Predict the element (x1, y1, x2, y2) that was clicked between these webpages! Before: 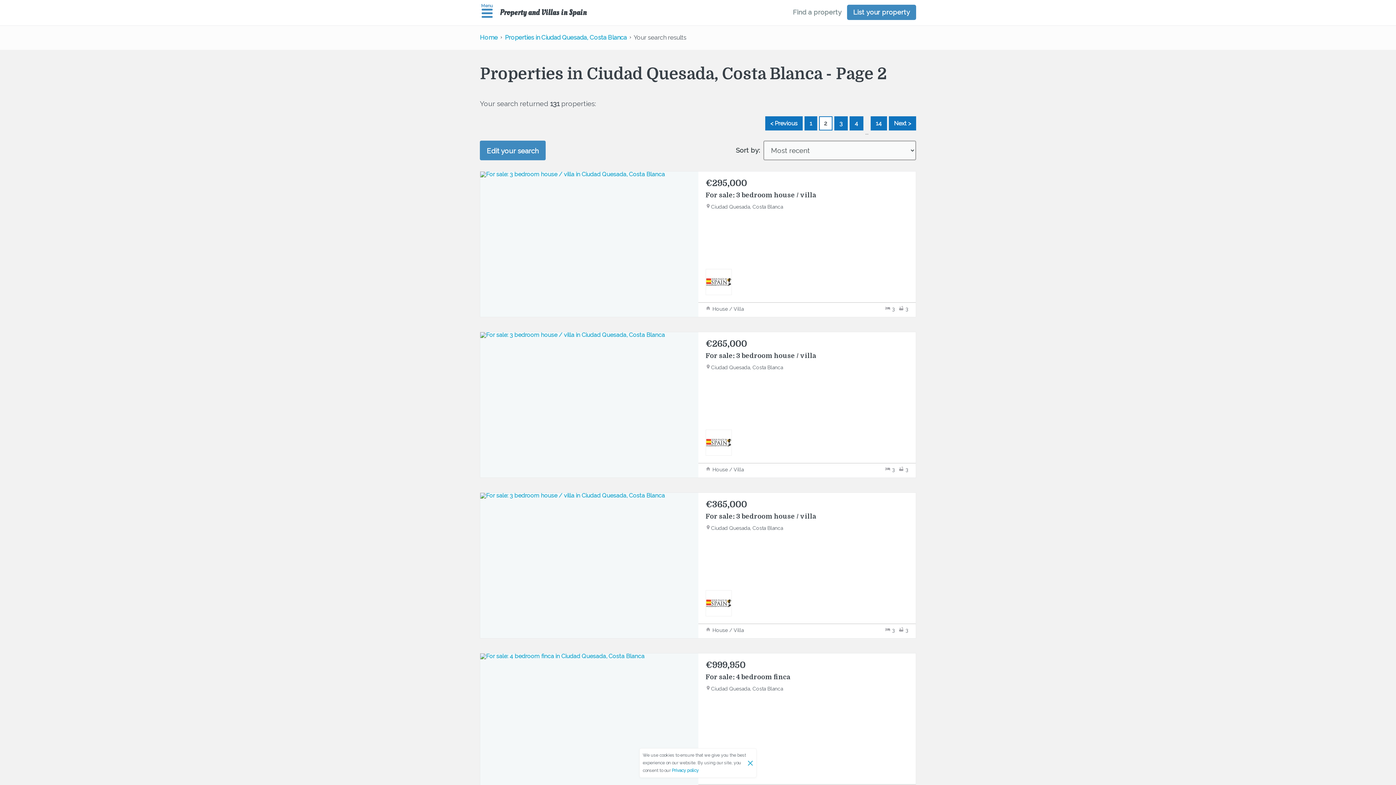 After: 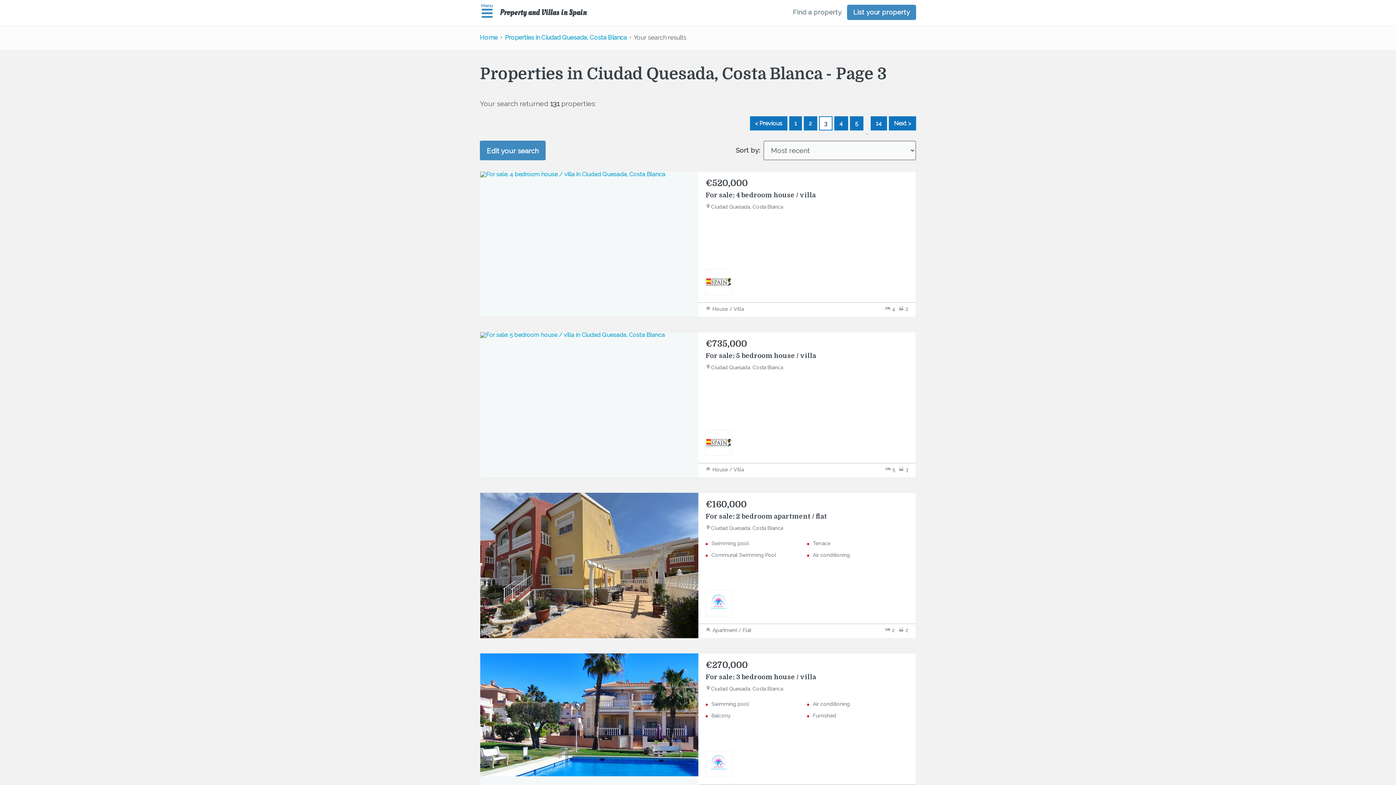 Action: label: 3 bbox: (834, 116, 848, 130)